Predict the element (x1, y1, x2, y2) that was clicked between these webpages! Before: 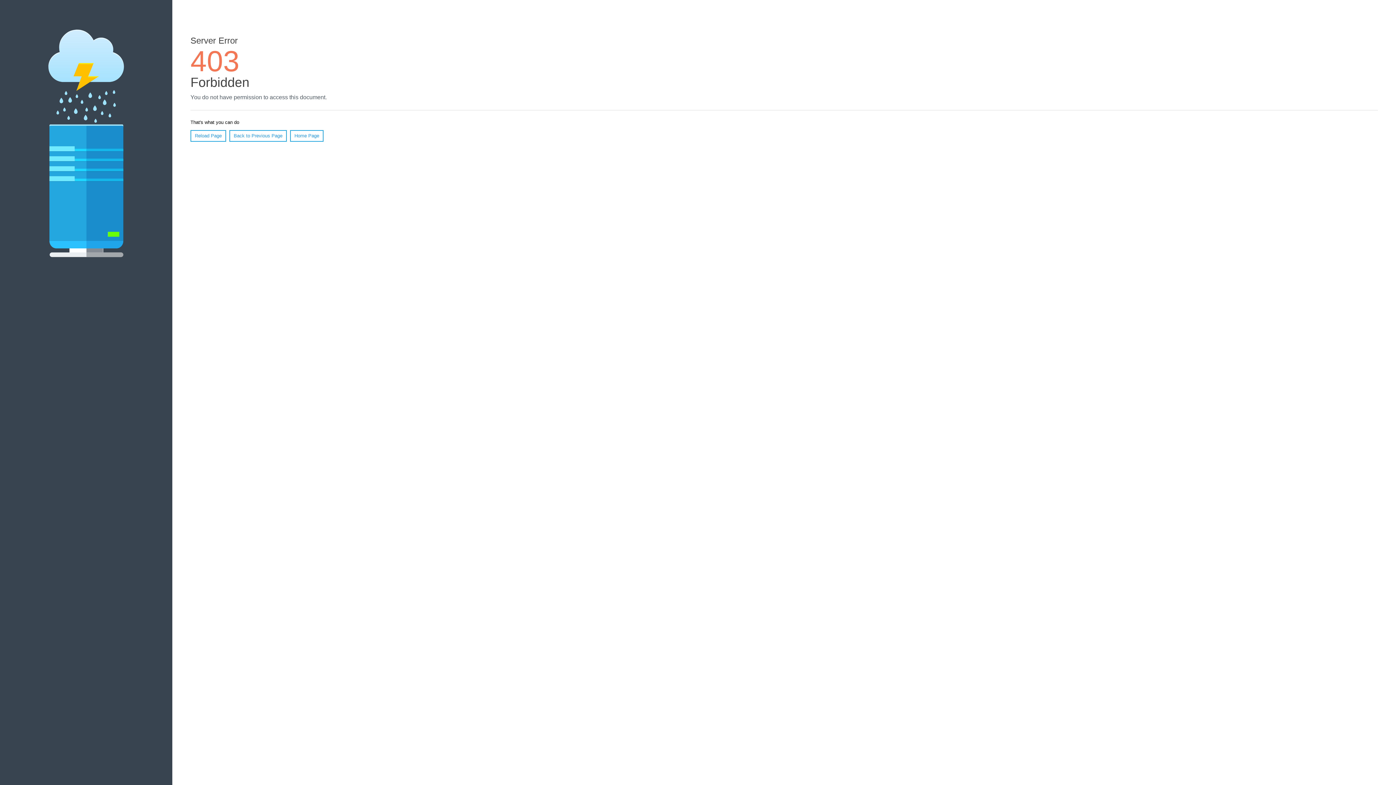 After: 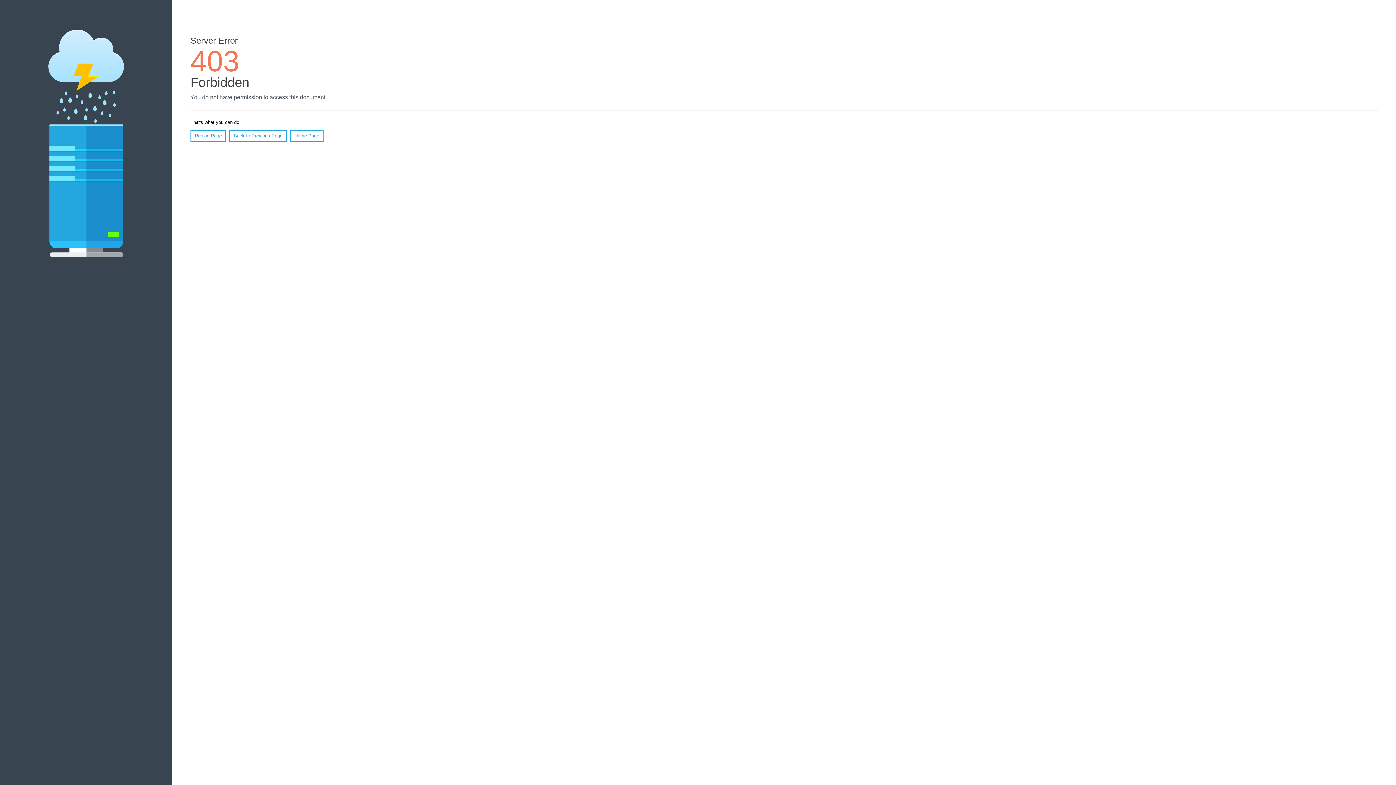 Action: label: Reload Page bbox: (190, 130, 226, 141)